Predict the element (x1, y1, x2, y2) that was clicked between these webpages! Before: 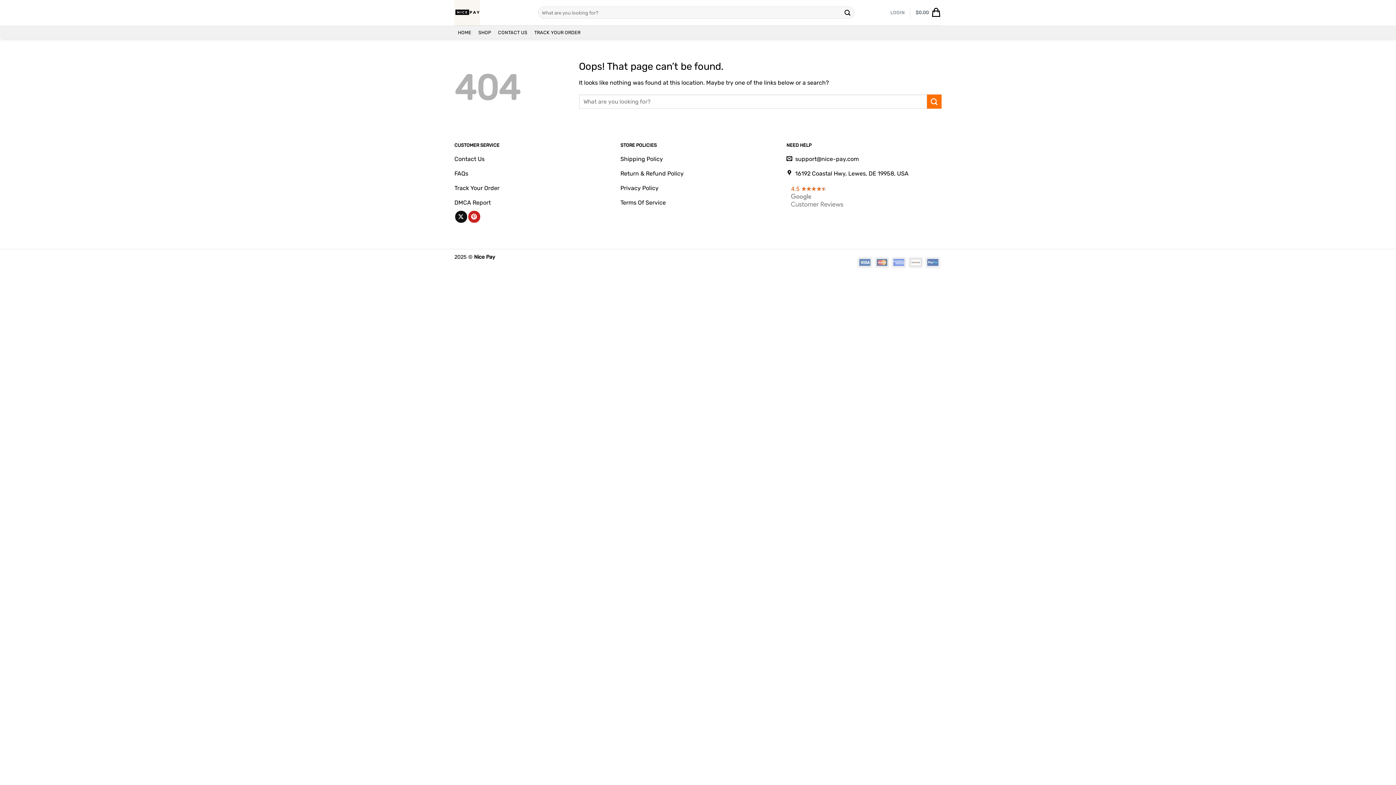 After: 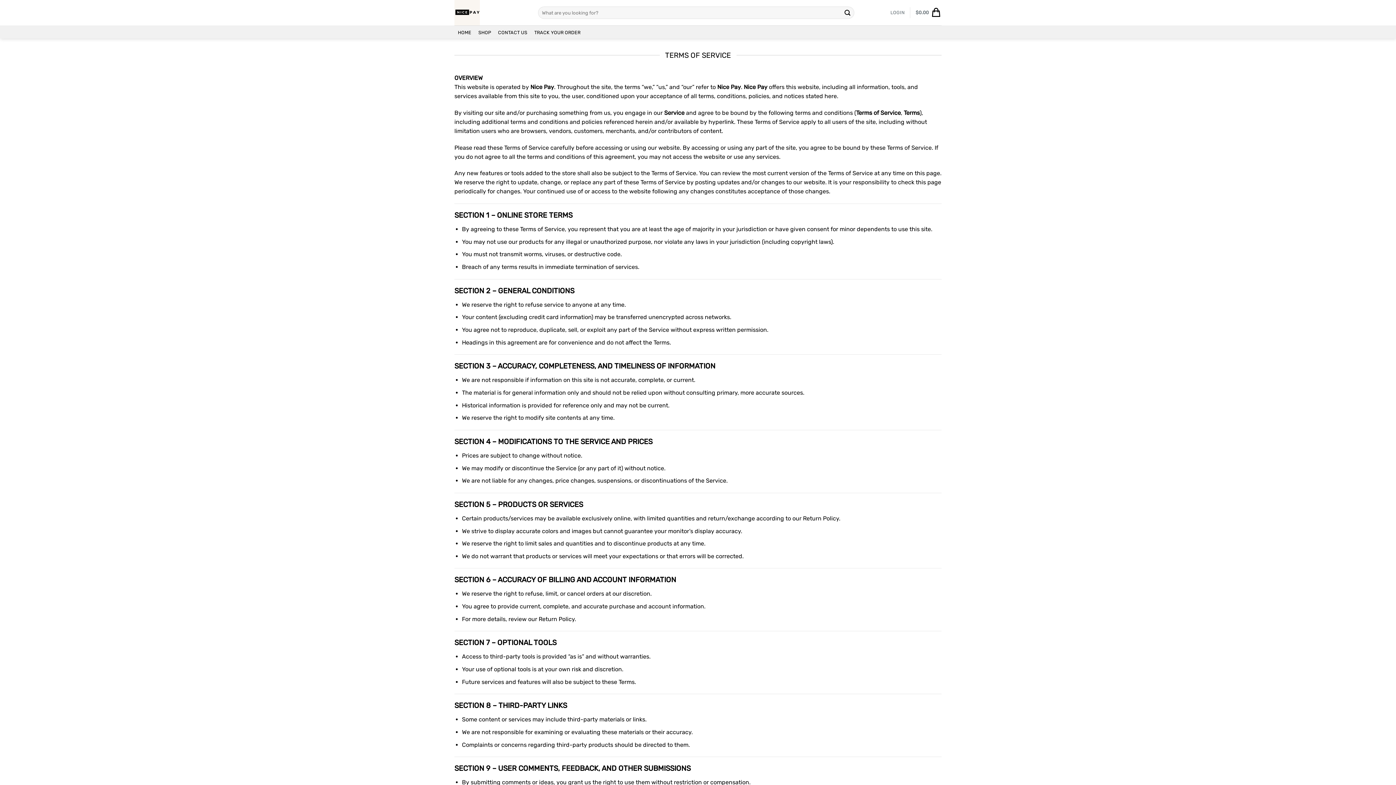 Action: bbox: (620, 196, 775, 210) label: Terms Of Service